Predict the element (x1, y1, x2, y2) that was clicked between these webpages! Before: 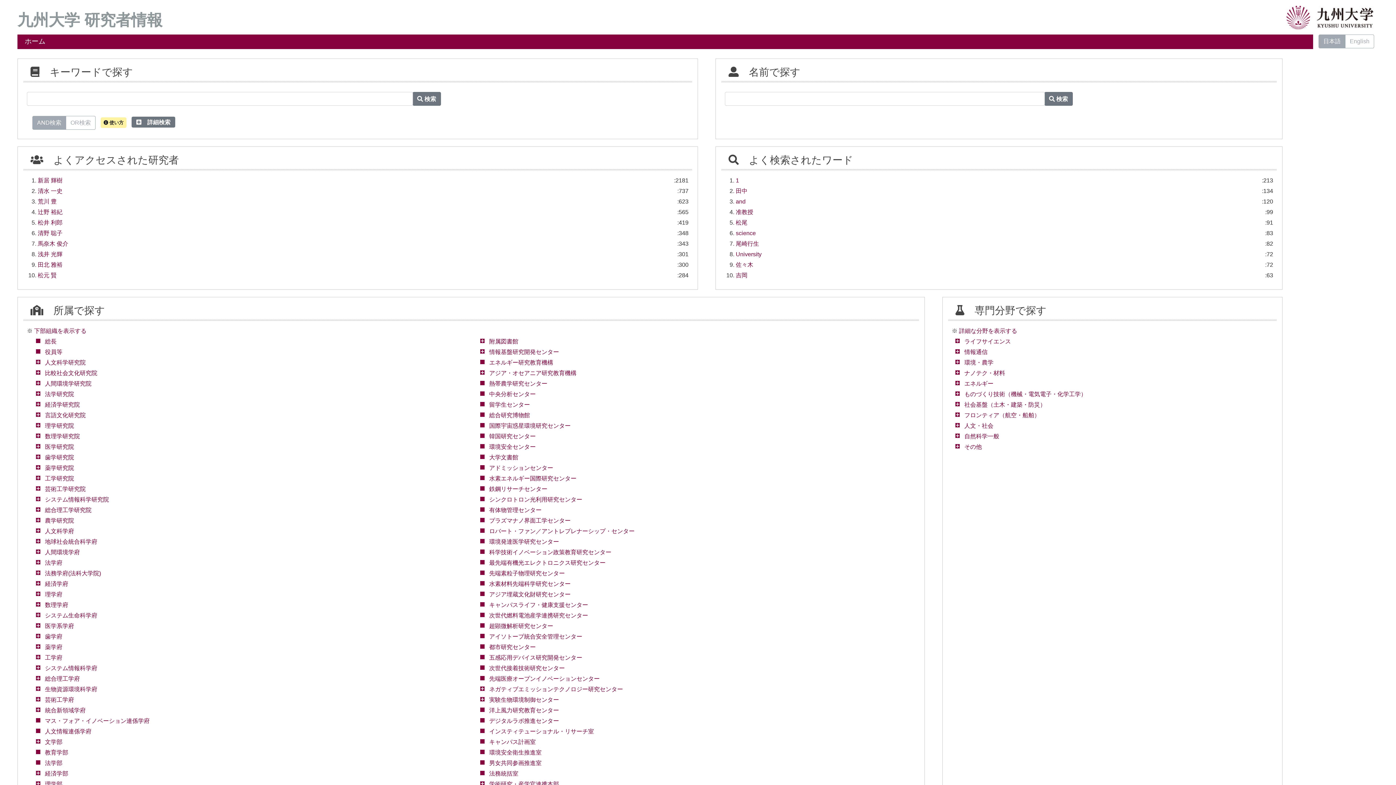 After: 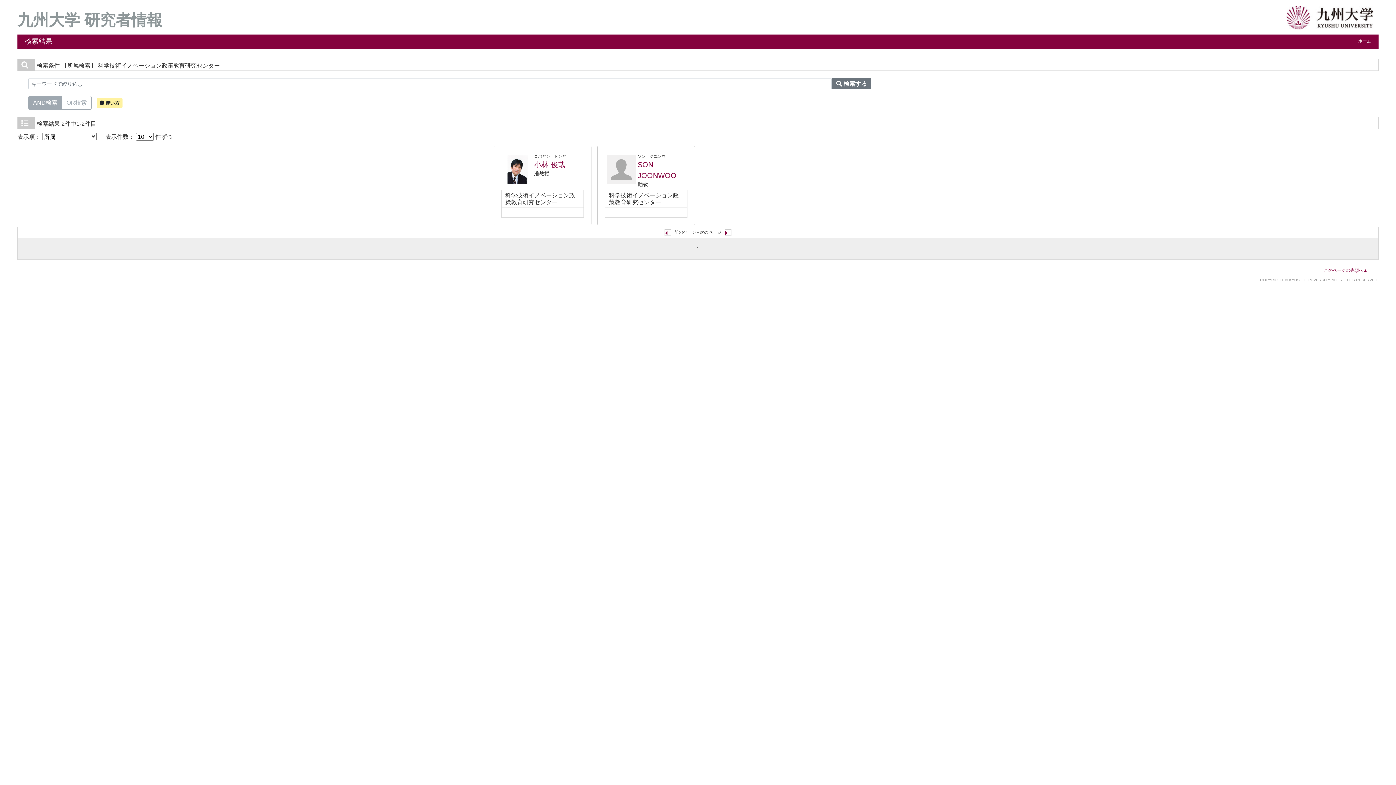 Action: bbox: (489, 549, 611, 555) label: 科学技術イノベーション政策教育研究センター